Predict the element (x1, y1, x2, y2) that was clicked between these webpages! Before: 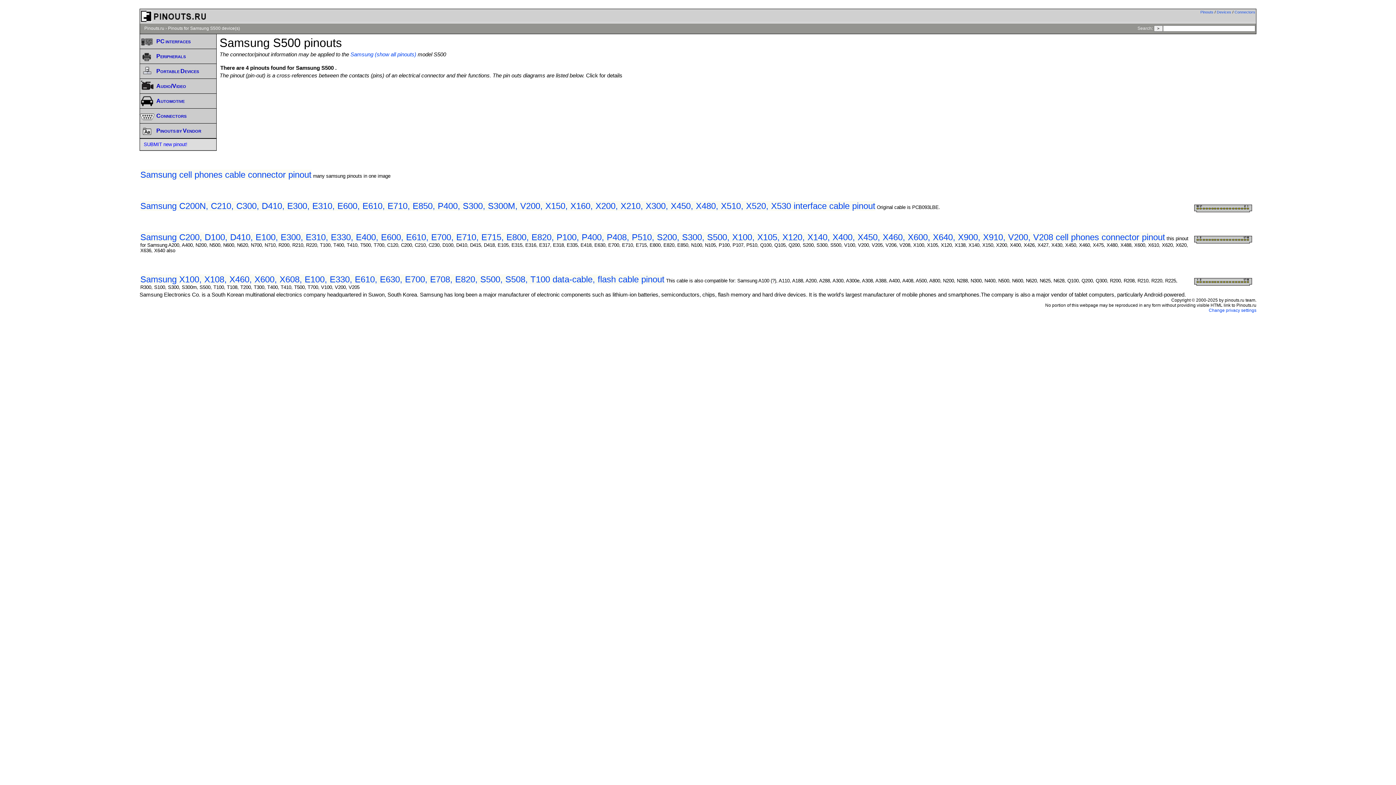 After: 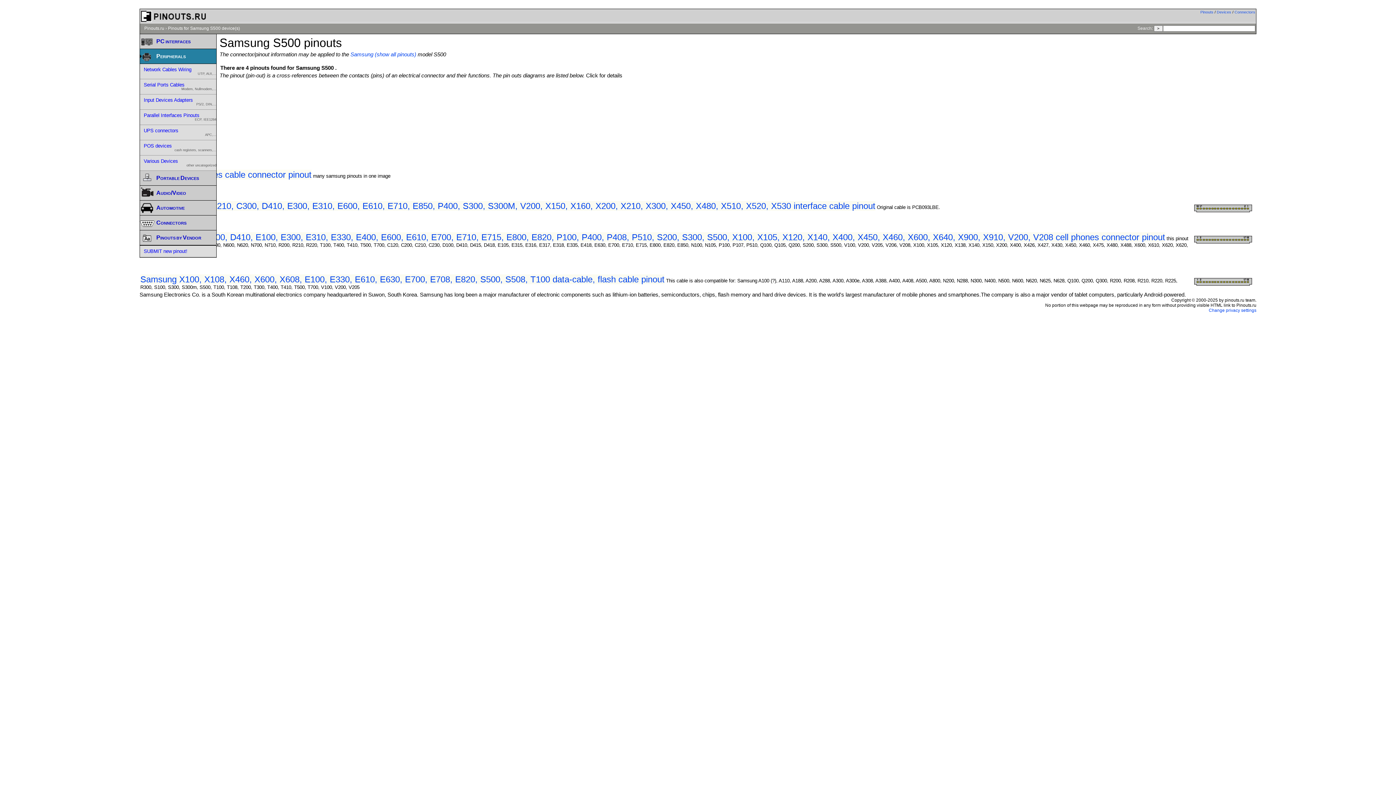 Action: bbox: (140, 48, 216, 63) label: Peripherals